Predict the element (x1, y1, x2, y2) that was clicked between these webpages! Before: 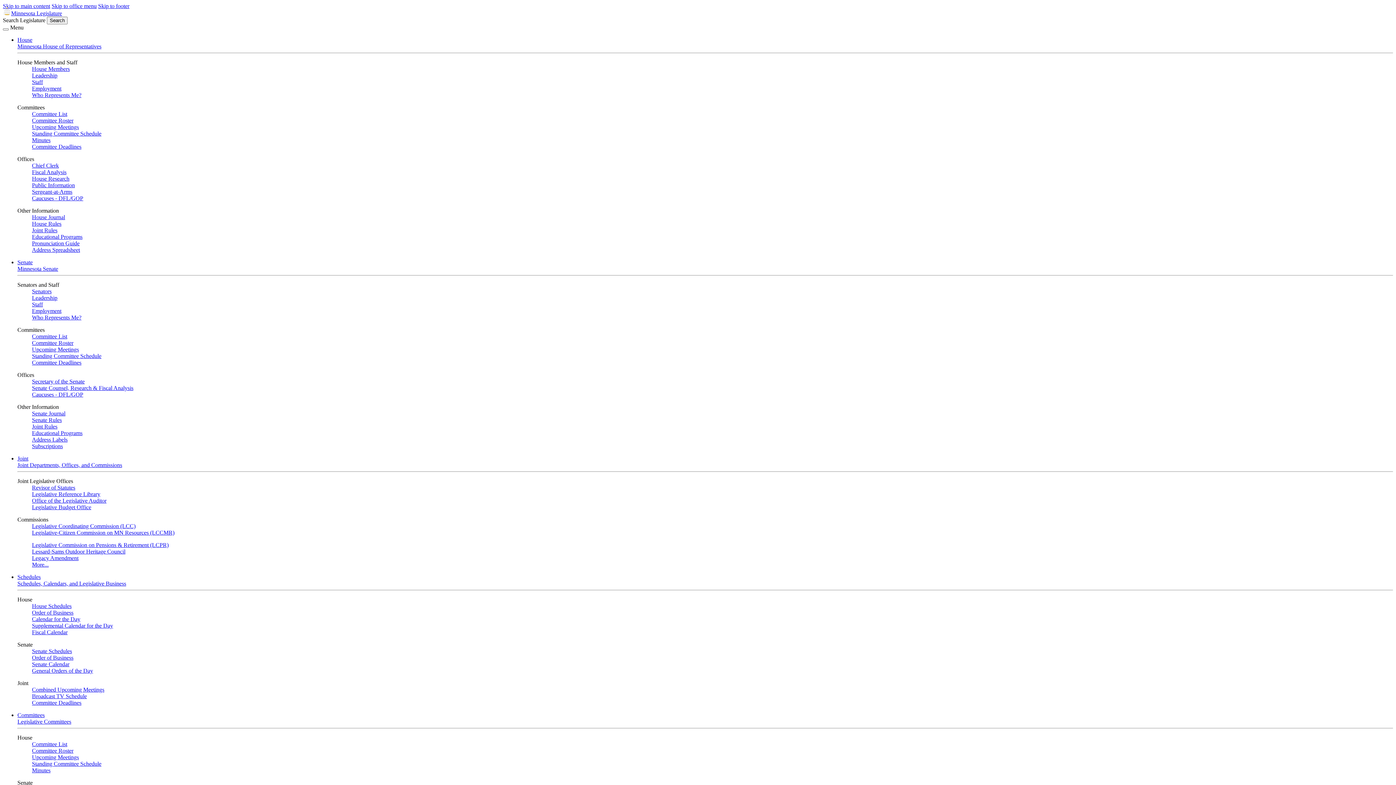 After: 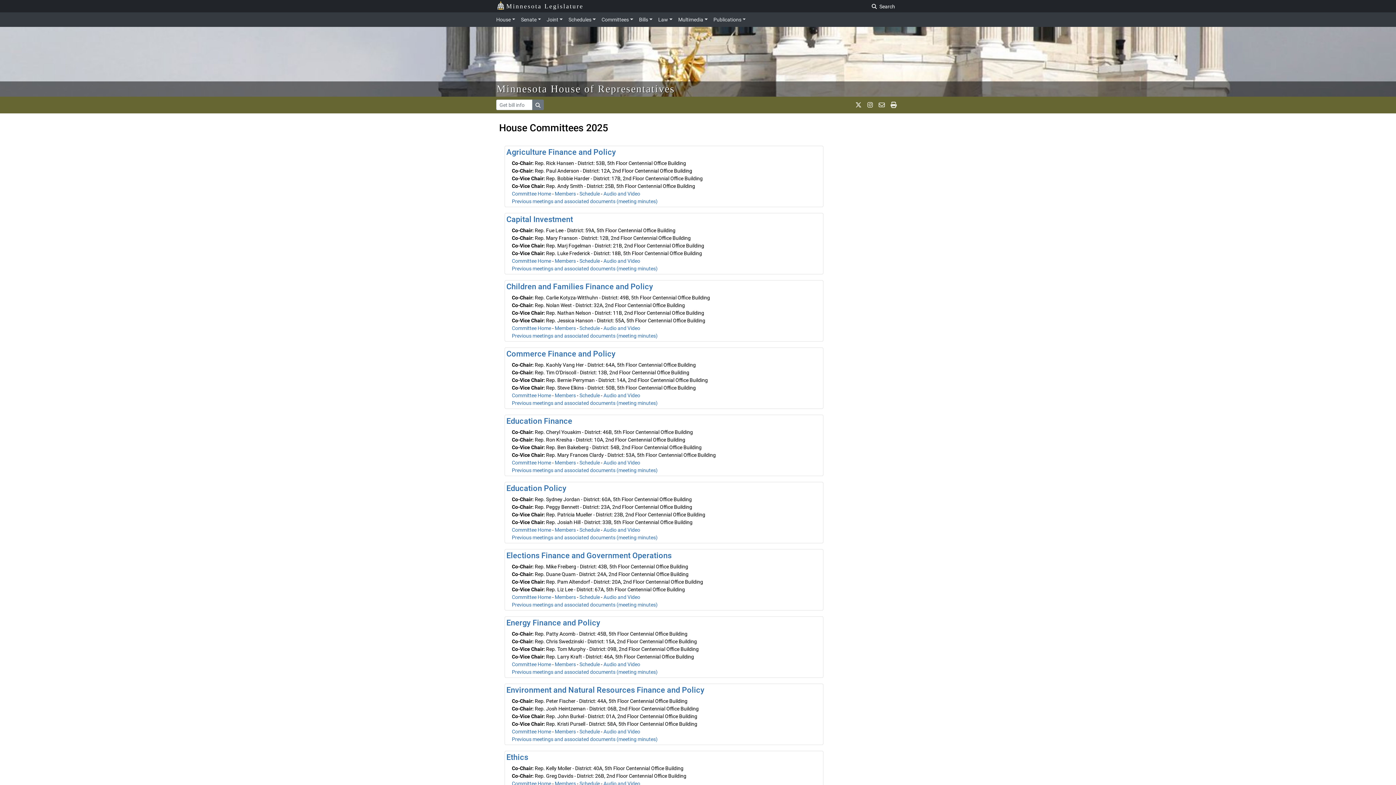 Action: bbox: (32, 110, 67, 117) label: Committee List